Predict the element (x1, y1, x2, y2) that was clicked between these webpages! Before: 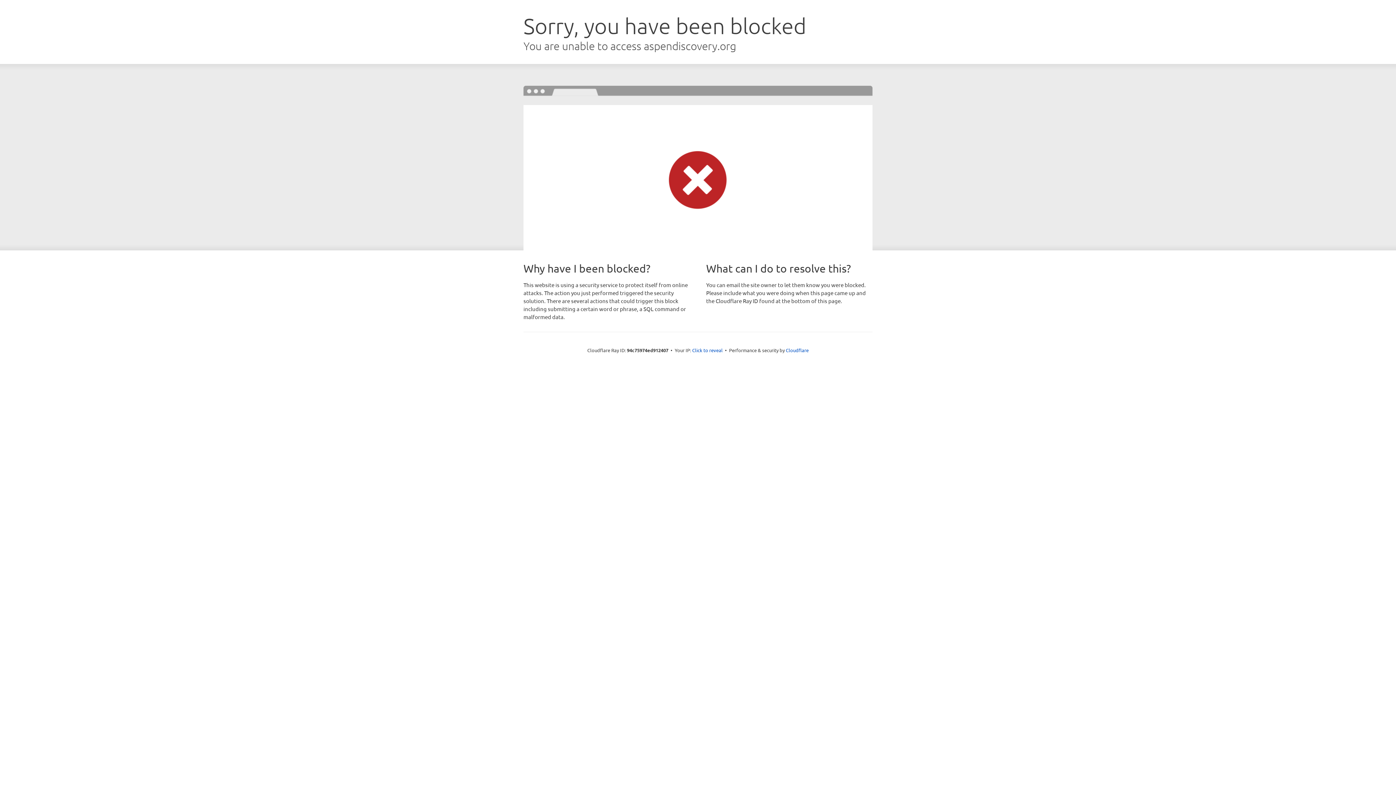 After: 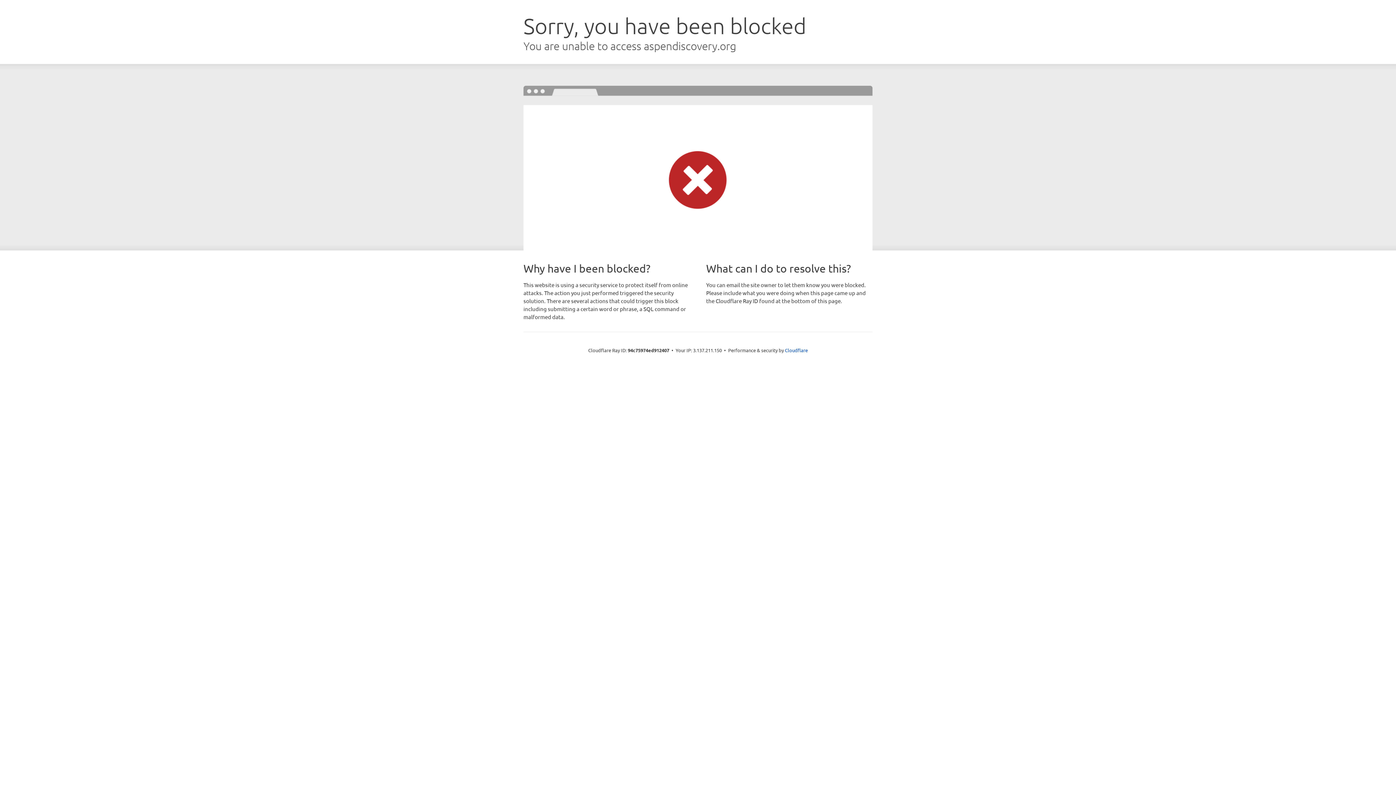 Action: label: Click to reveal bbox: (692, 346, 722, 353)